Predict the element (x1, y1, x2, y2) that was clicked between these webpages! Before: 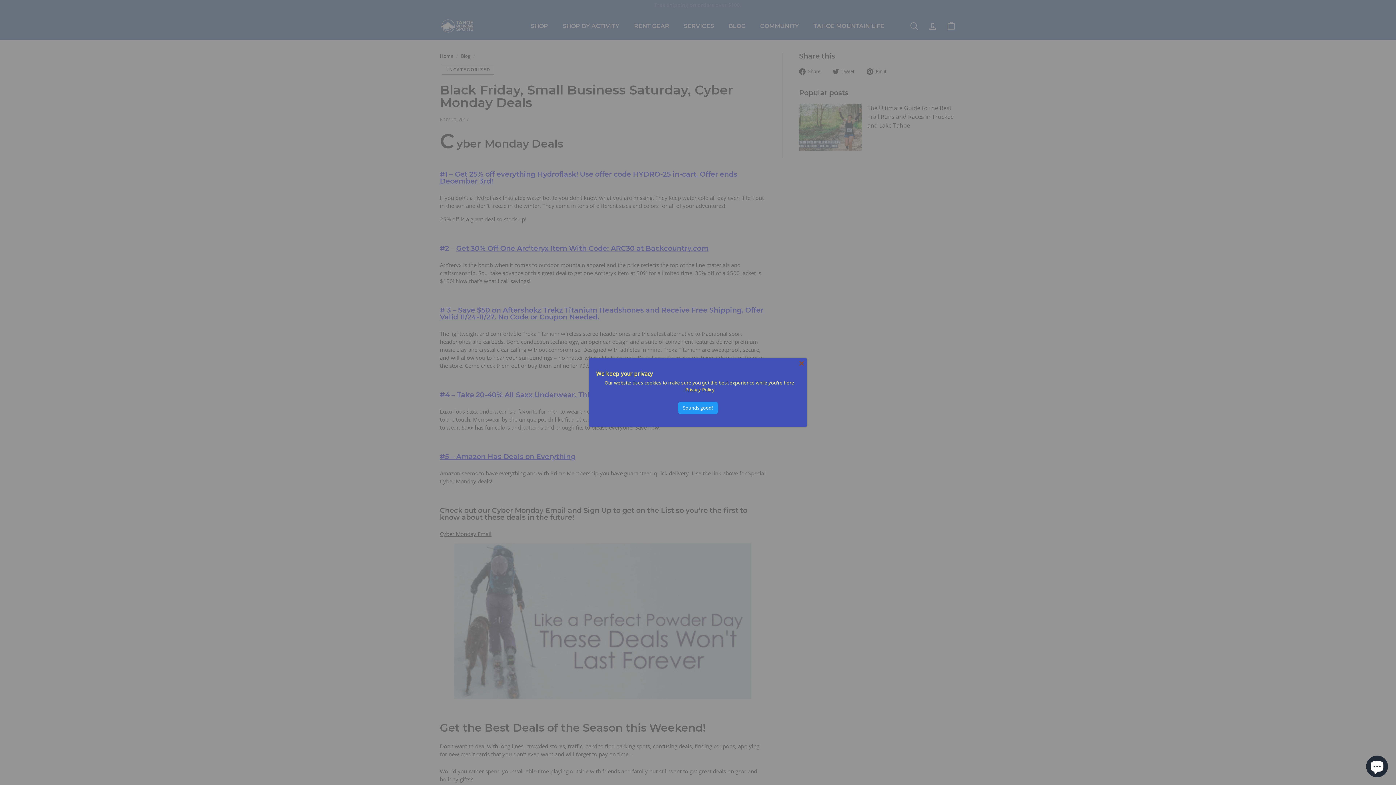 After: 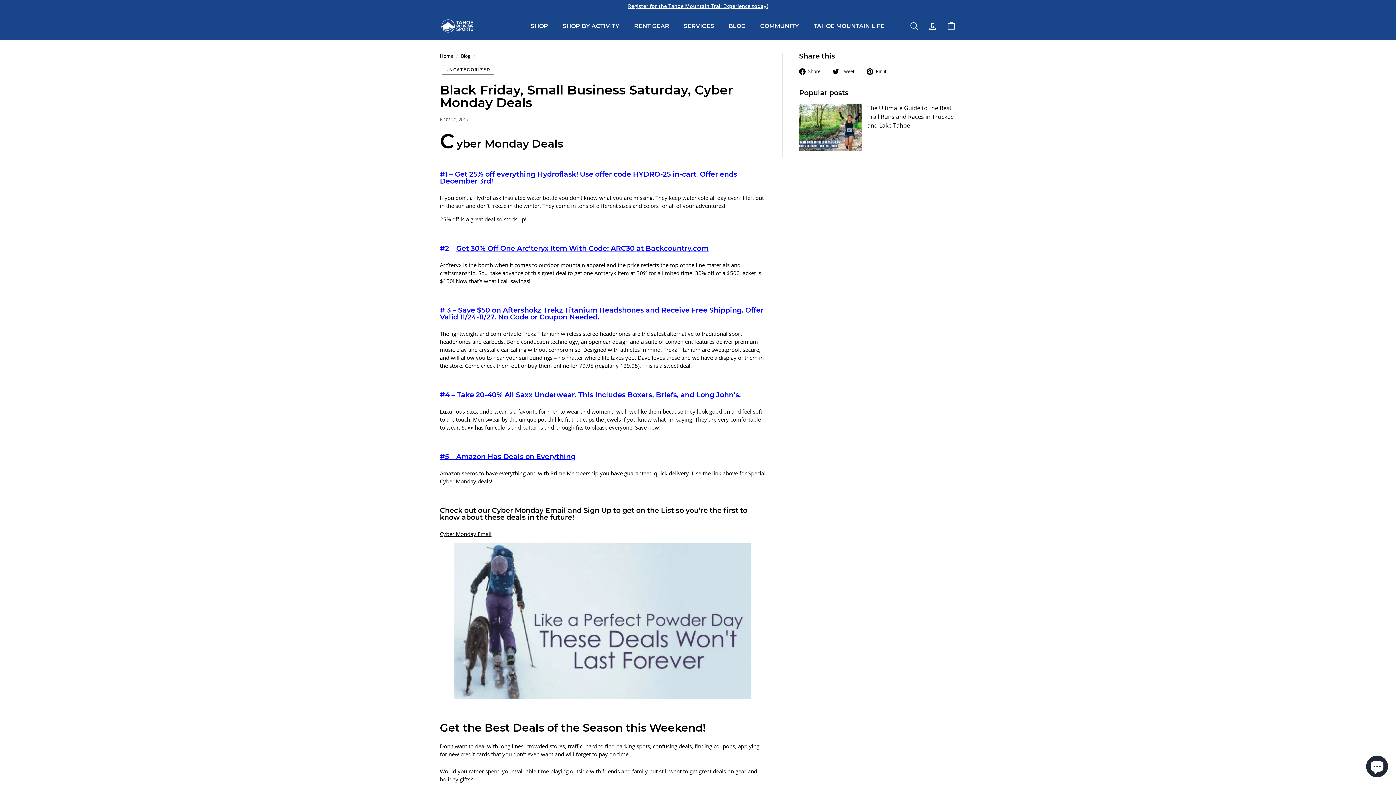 Action: bbox: (798, 360, 805, 367) label: Close